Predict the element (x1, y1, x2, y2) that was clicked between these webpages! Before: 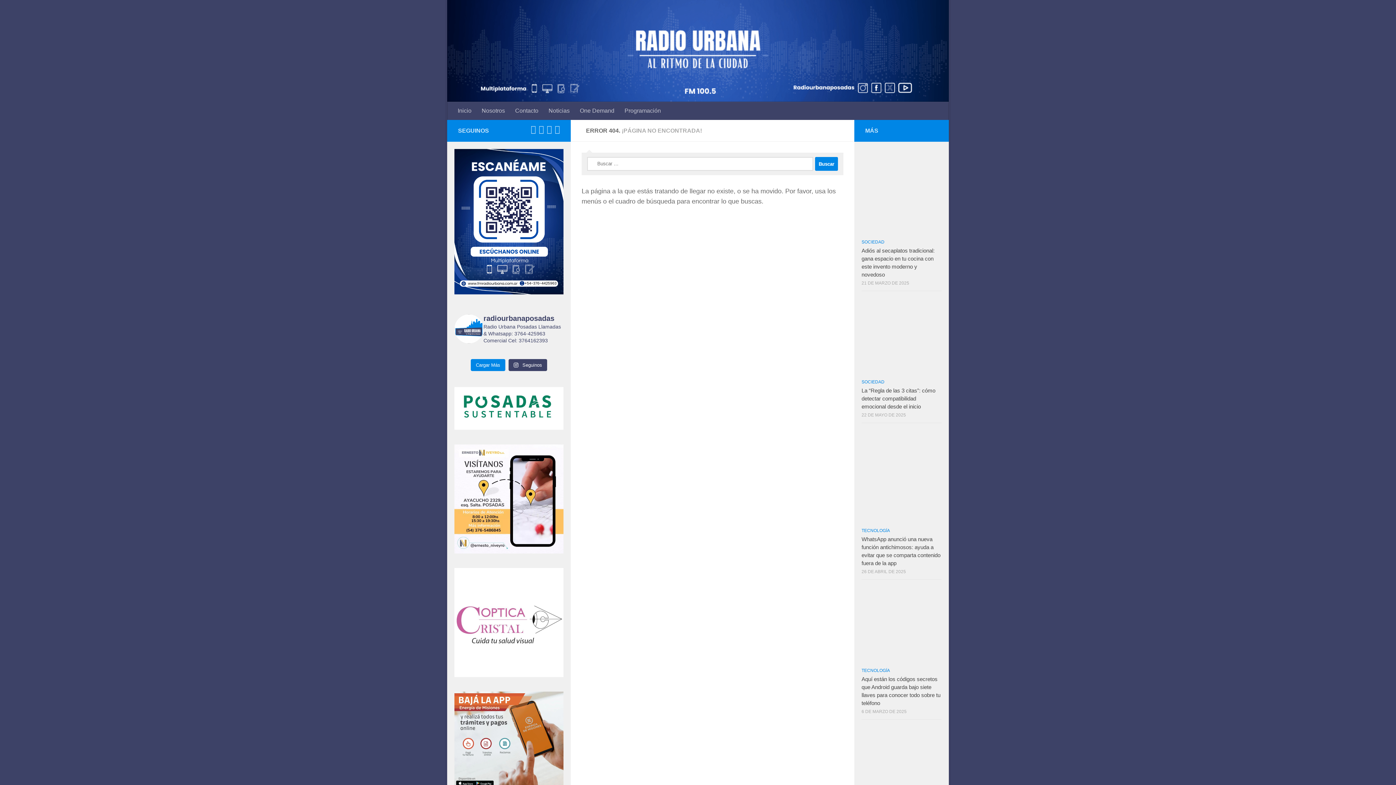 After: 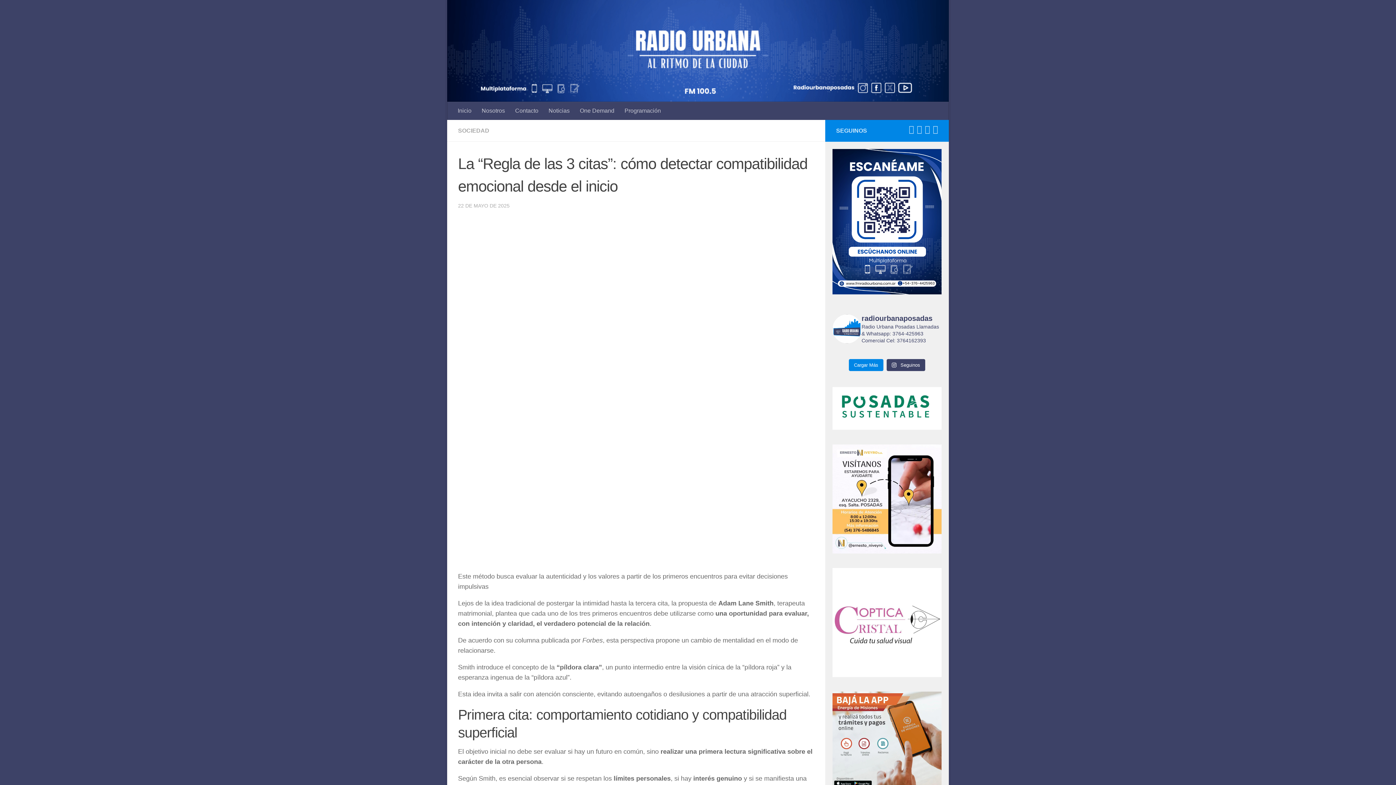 Action: bbox: (861, 387, 935, 409) label: La “Regla de las 3 citas”: cómo detectar compatibilidad emocional desde el inicio